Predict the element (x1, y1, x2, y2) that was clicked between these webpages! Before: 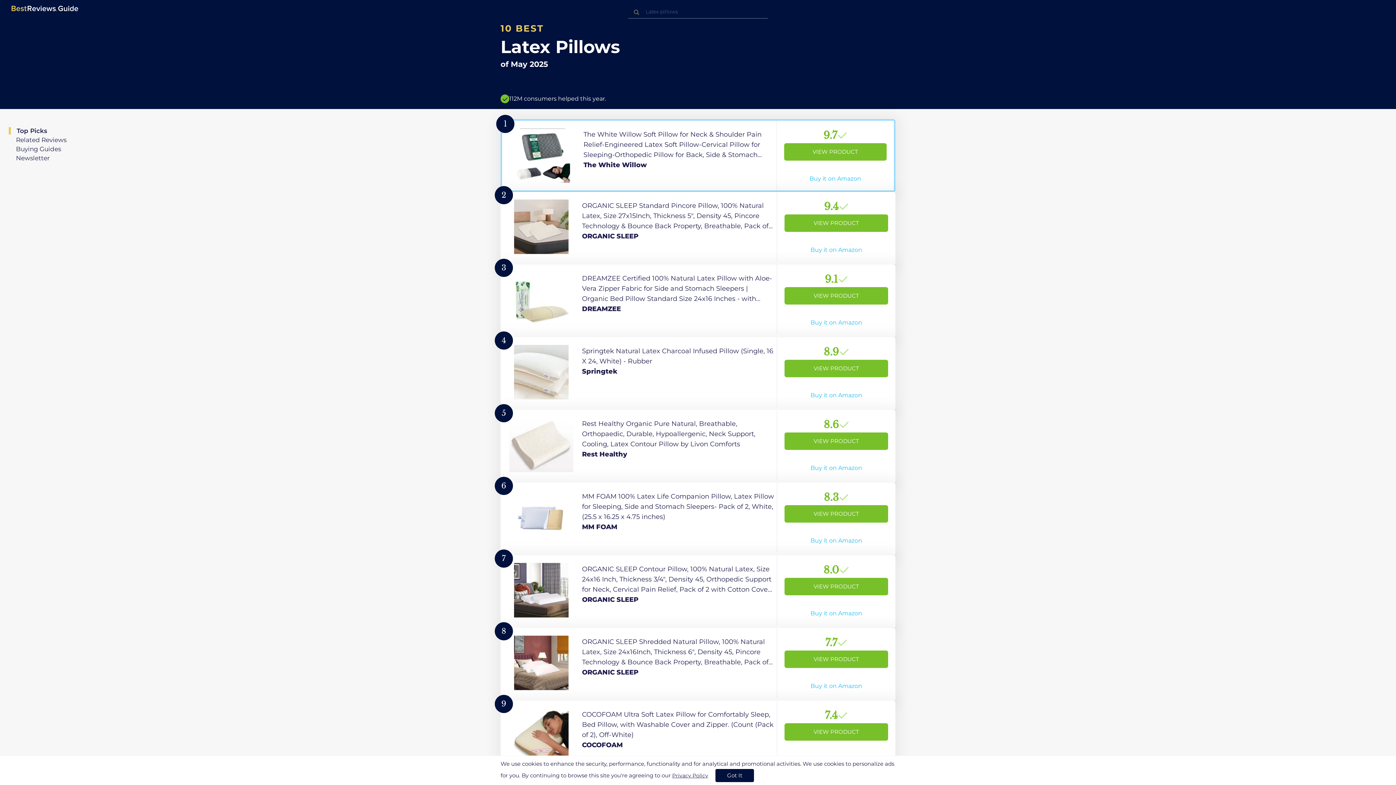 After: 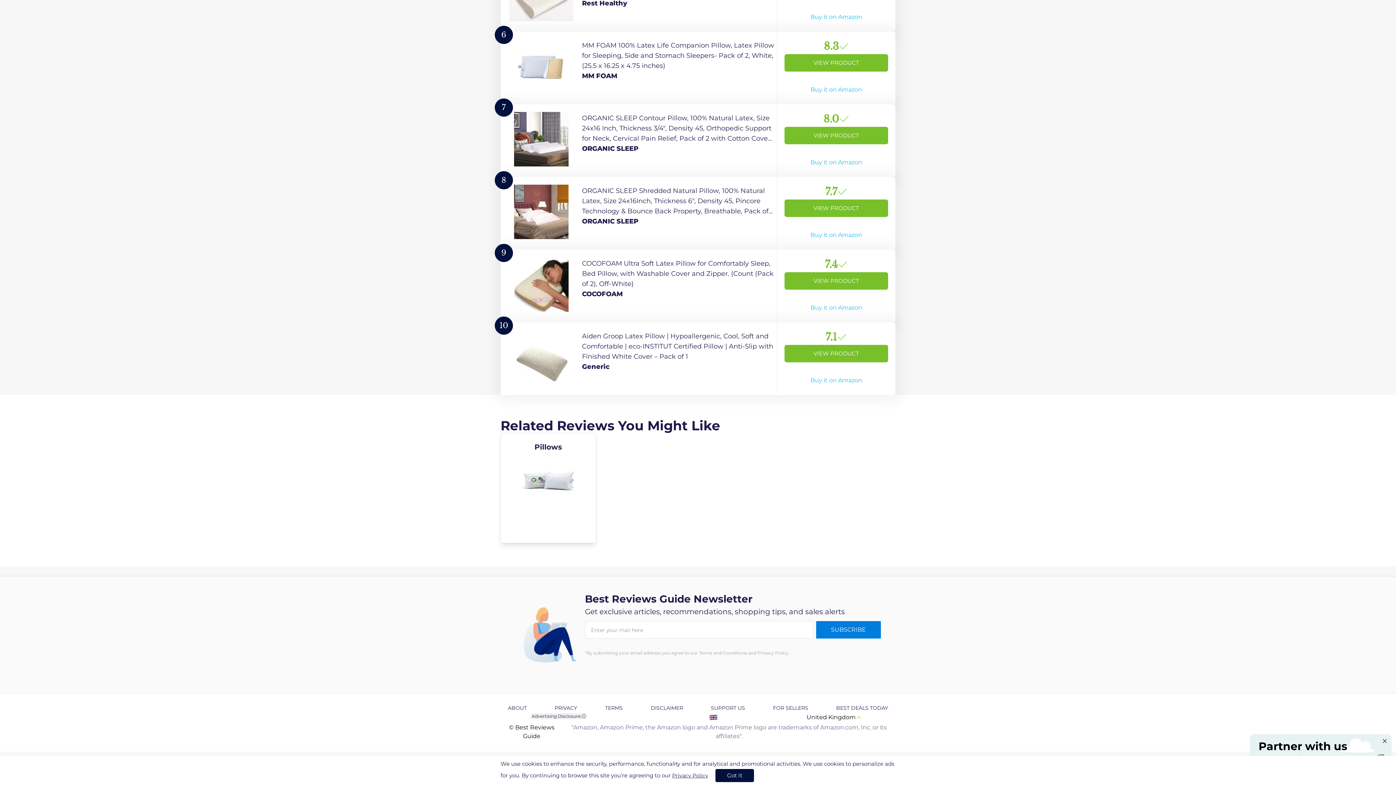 Action: label: Related Reviews bbox: (10, 136, 66, 143)